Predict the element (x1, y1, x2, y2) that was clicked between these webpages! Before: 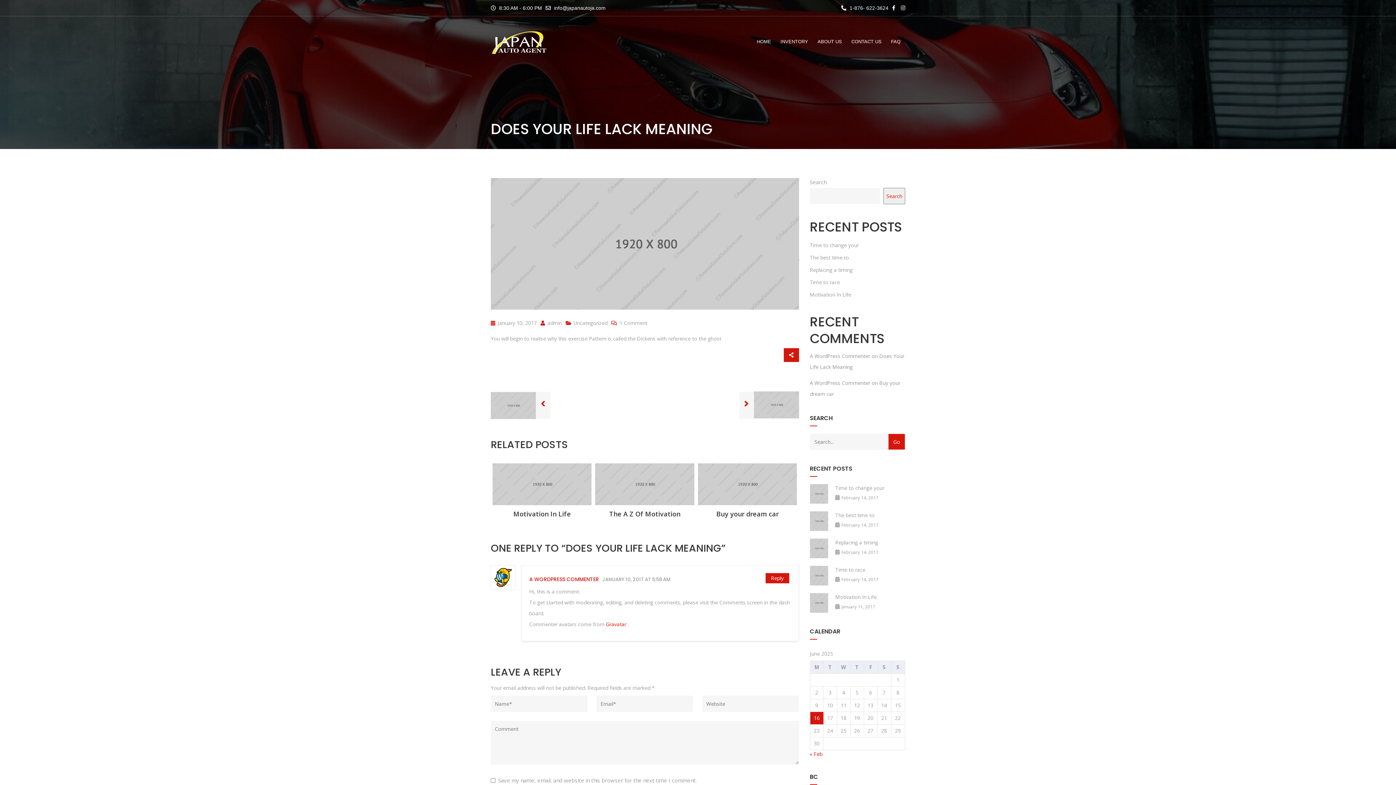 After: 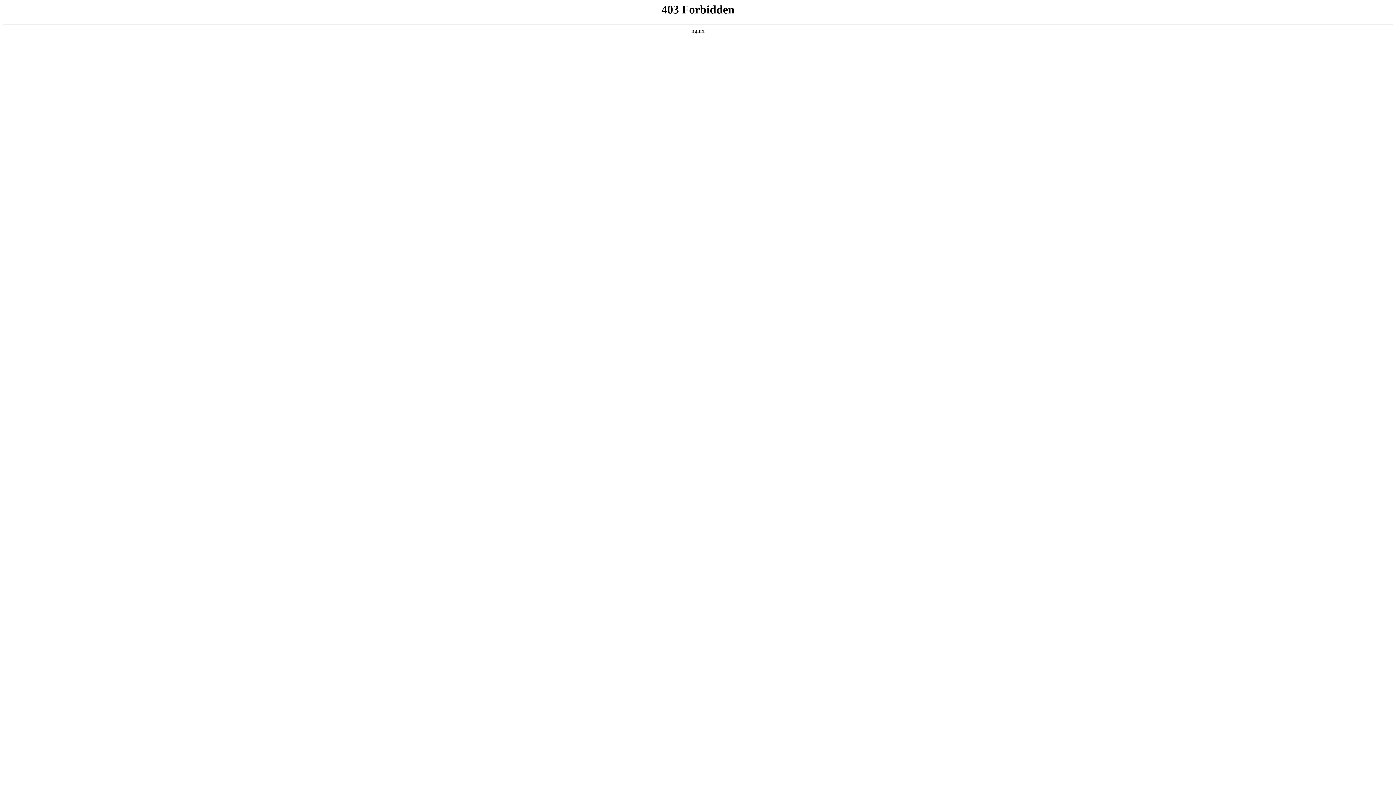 Action: label: A WordPress Commenter bbox: (810, 379, 870, 386)